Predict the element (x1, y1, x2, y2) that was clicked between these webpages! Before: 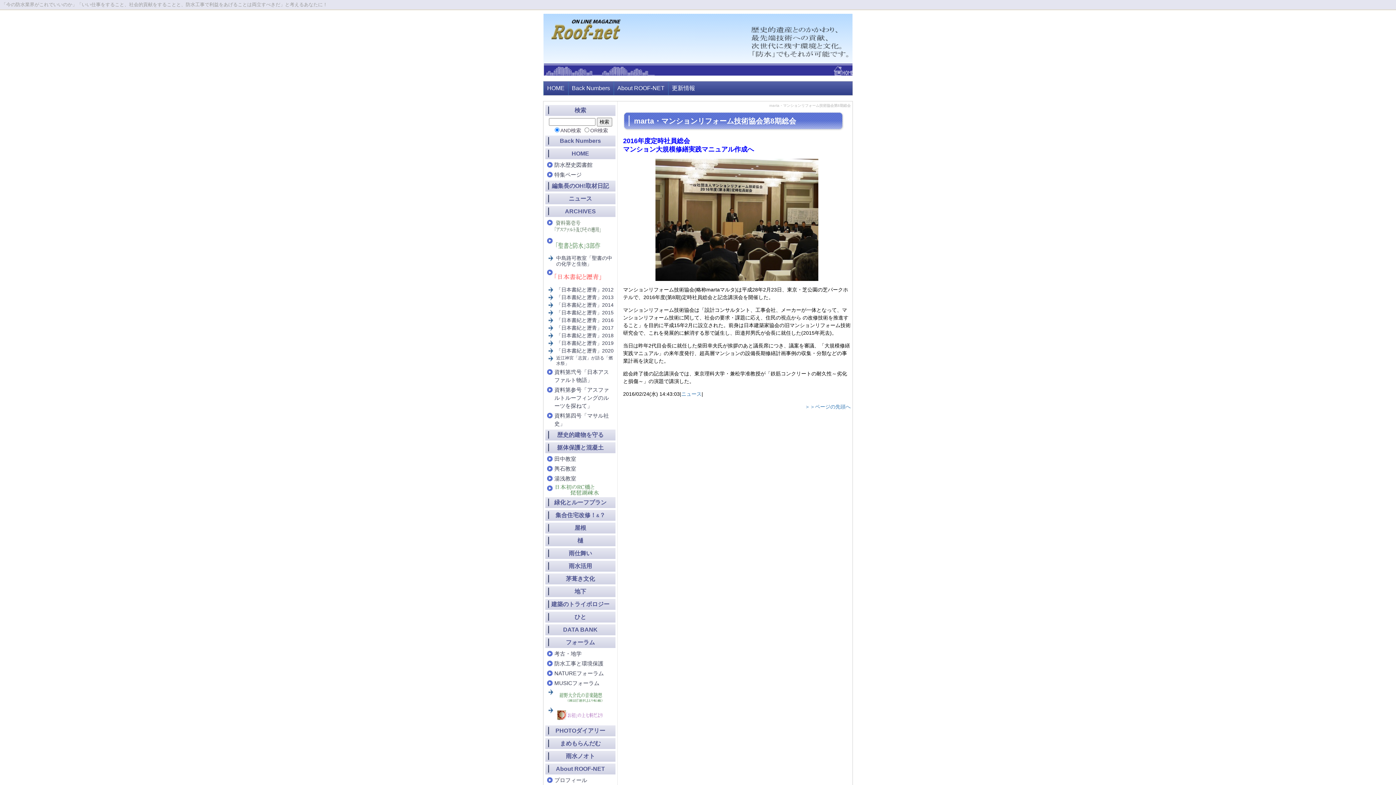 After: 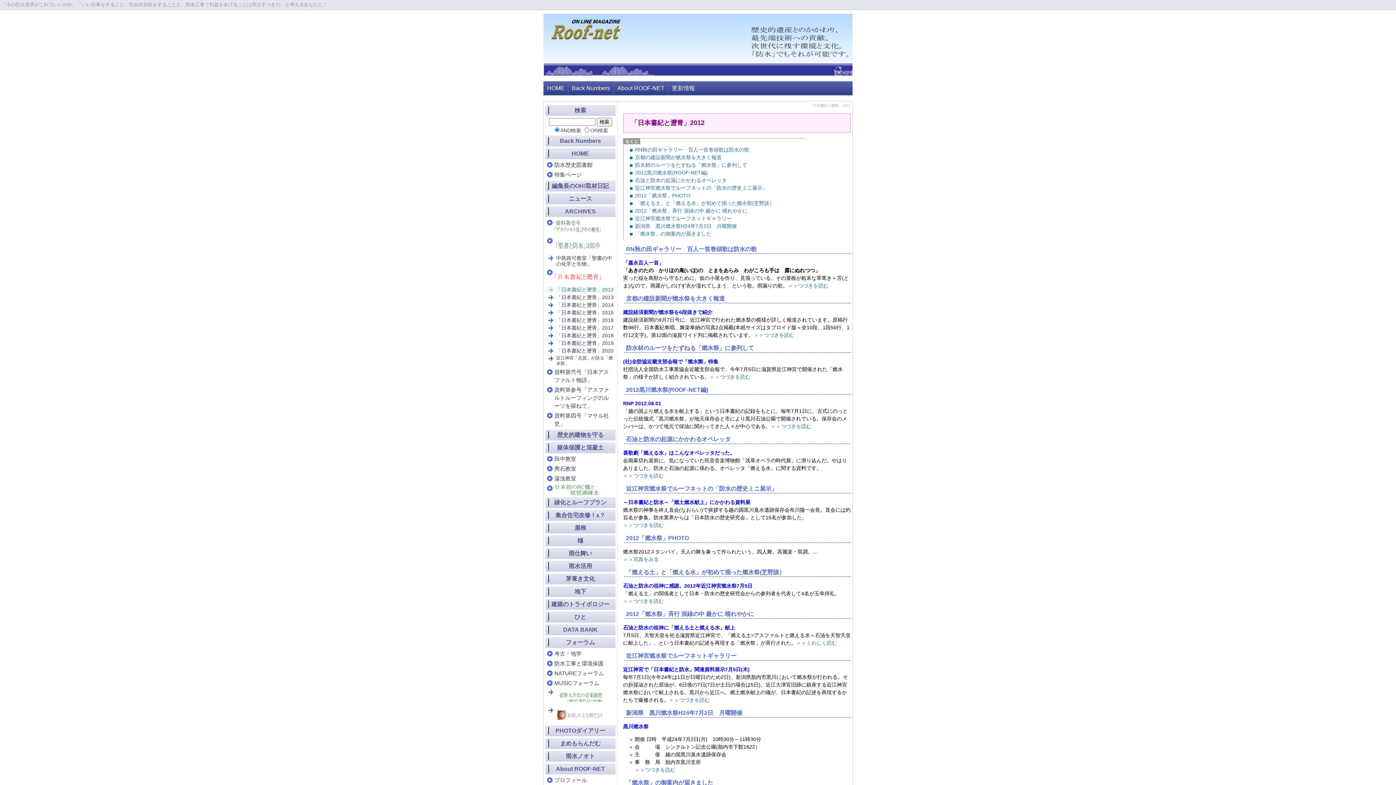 Action: bbox: (548, 286, 615, 292) label: 「日本書紀と瀝青」2012